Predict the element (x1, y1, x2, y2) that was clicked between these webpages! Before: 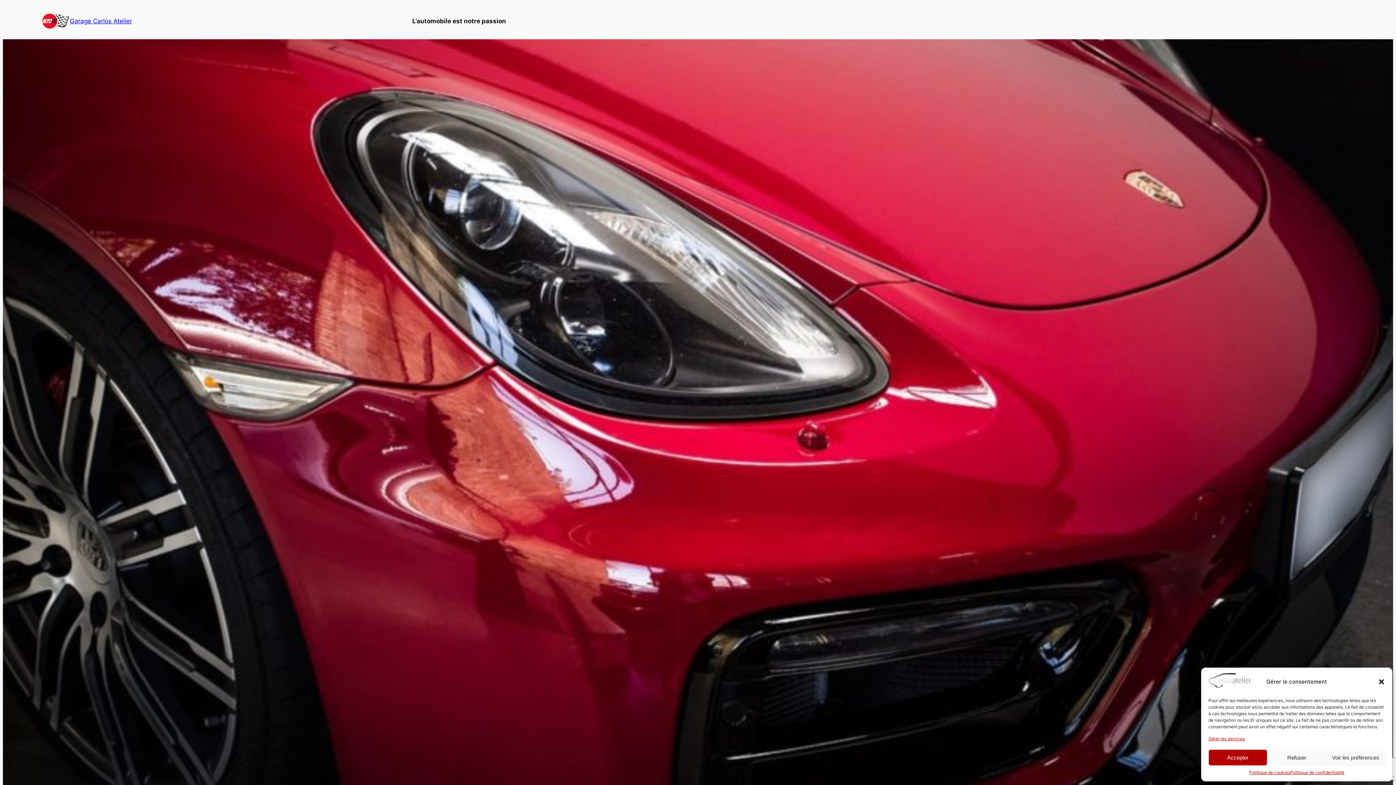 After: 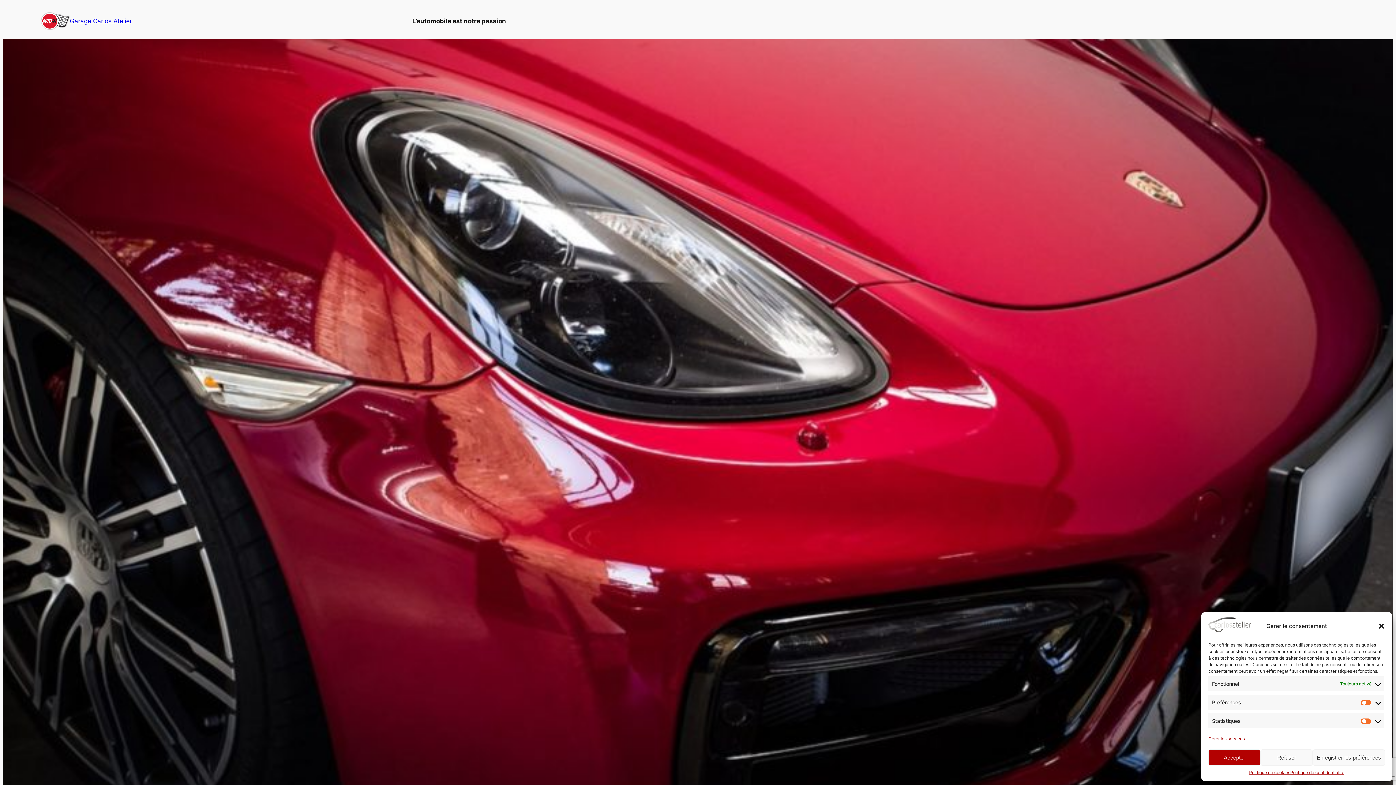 Action: bbox: (1326, 749, 1385, 766) label: Voir les préférences